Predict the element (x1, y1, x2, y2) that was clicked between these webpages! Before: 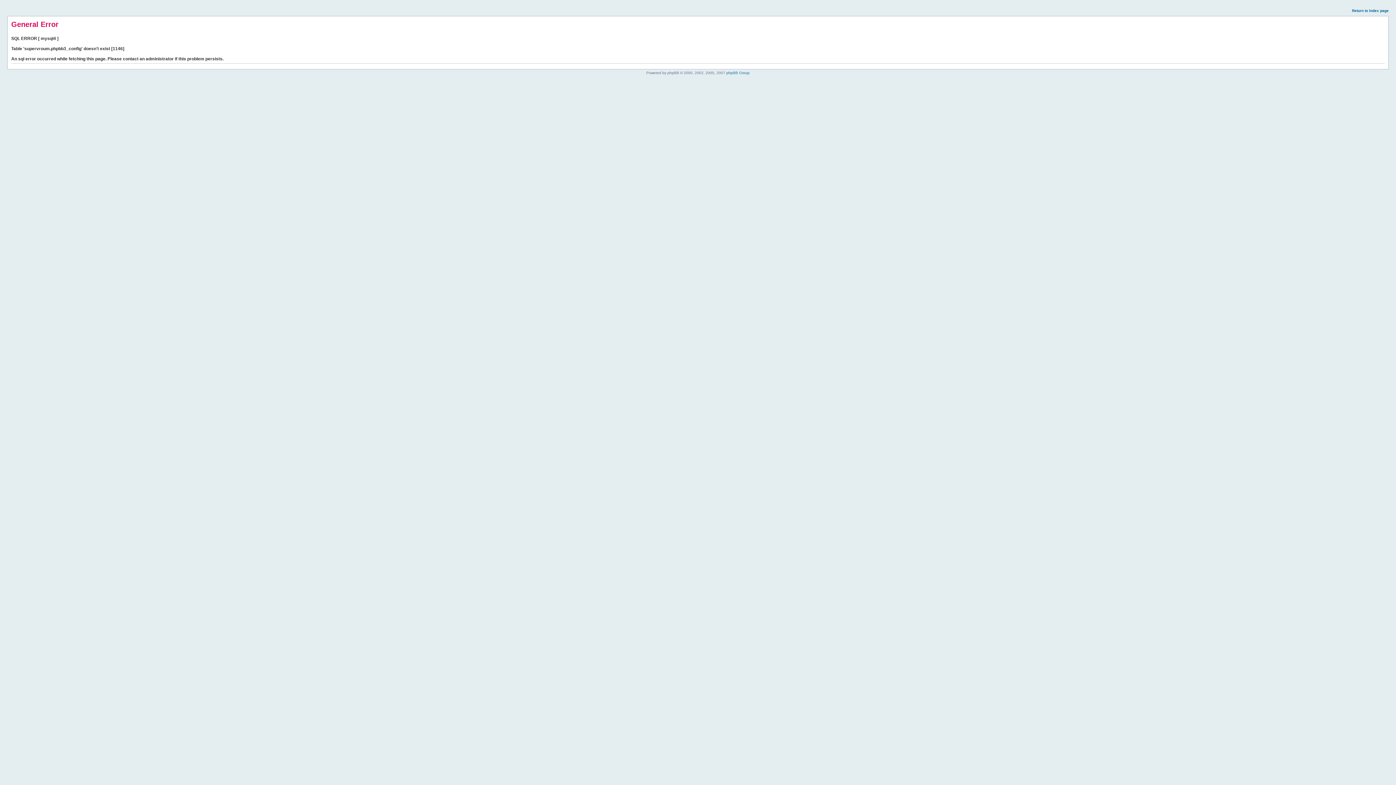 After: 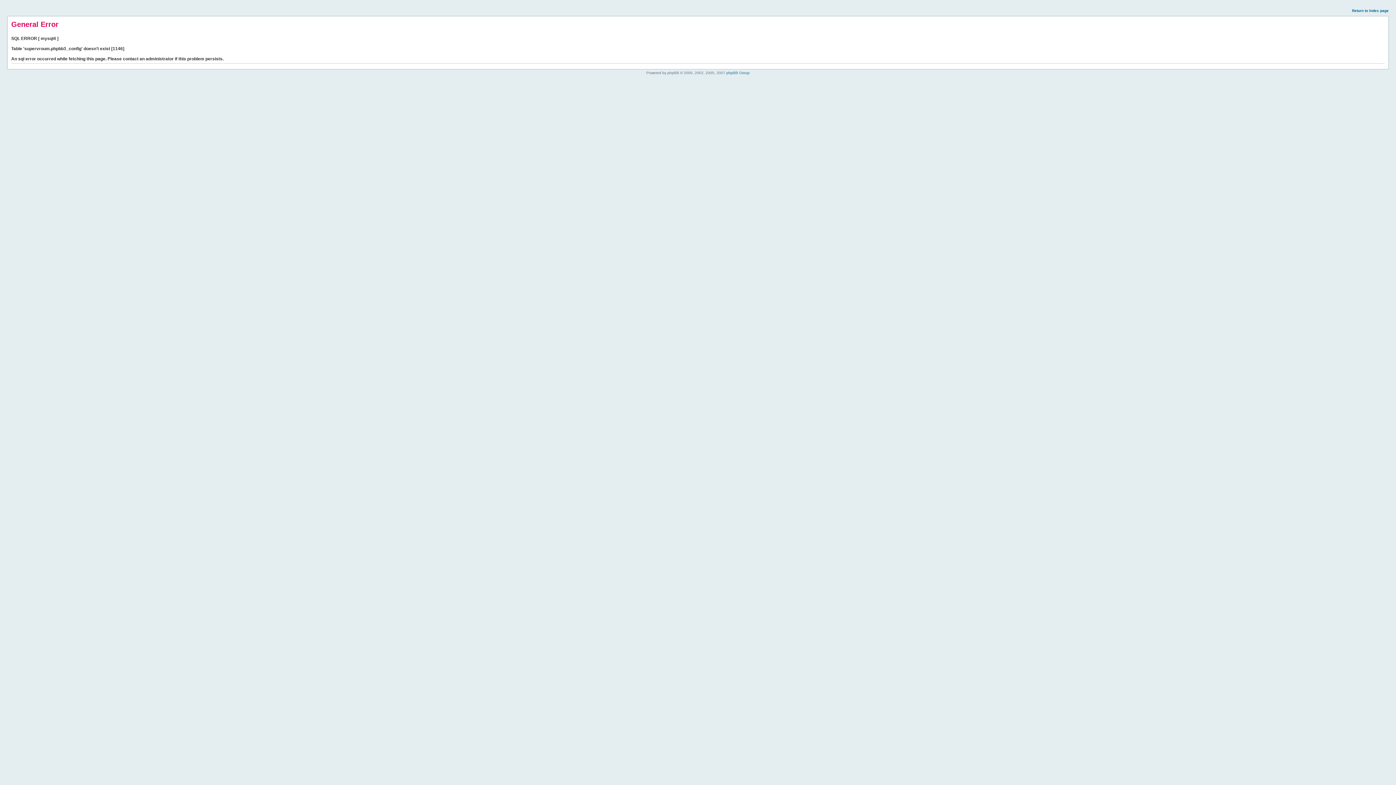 Action: bbox: (1352, 8, 1389, 12) label: Return to index page